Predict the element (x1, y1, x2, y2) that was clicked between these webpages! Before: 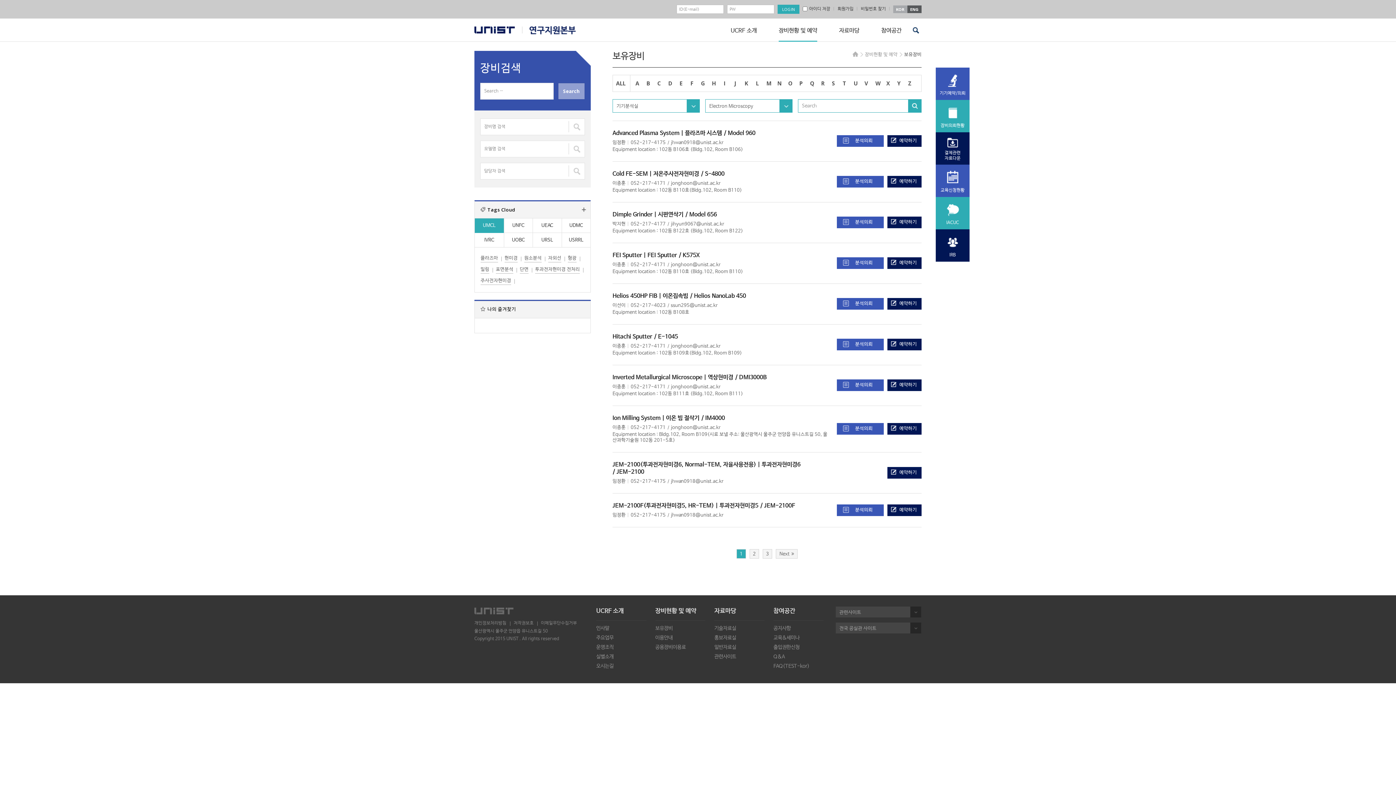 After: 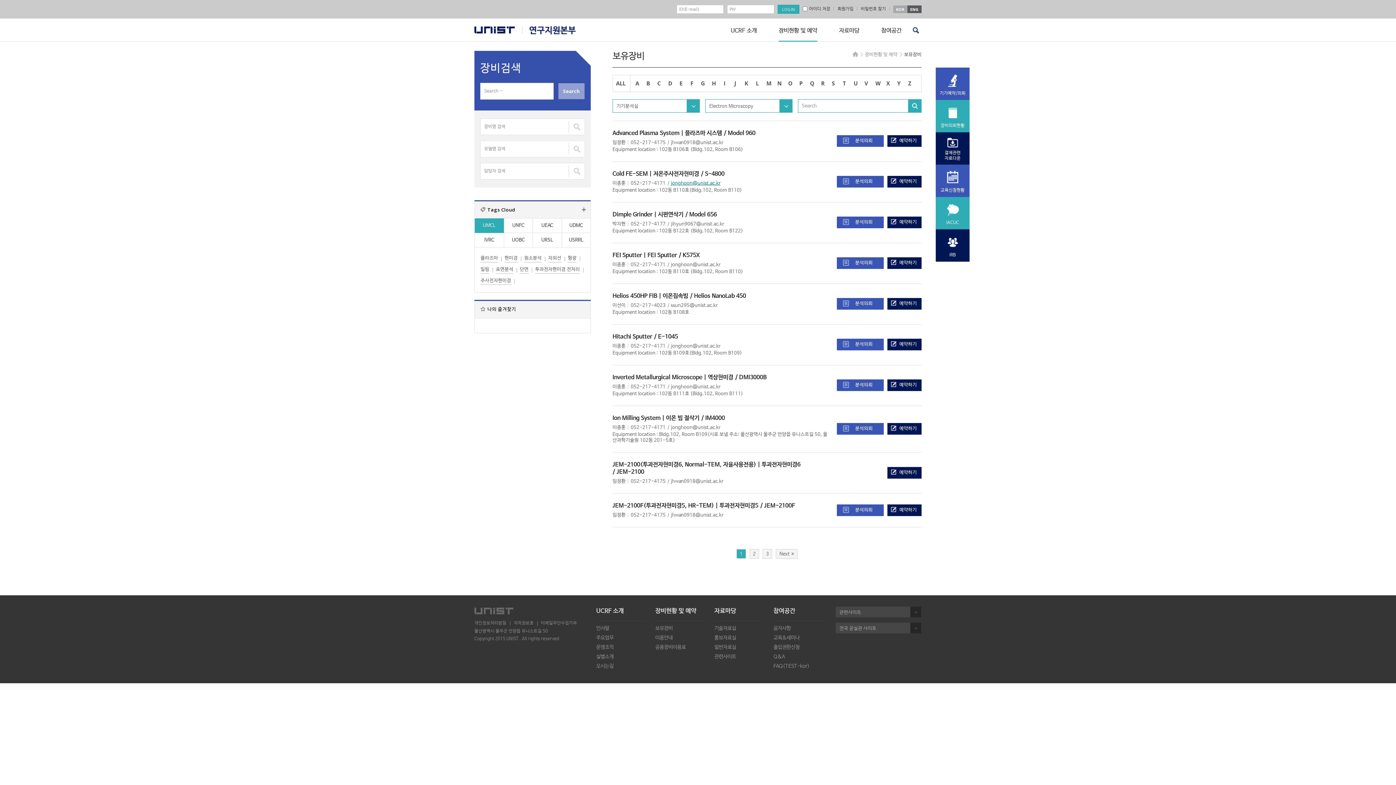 Action: label: jonghoon@unist.ac.kr bbox: (670, 180, 720, 186)